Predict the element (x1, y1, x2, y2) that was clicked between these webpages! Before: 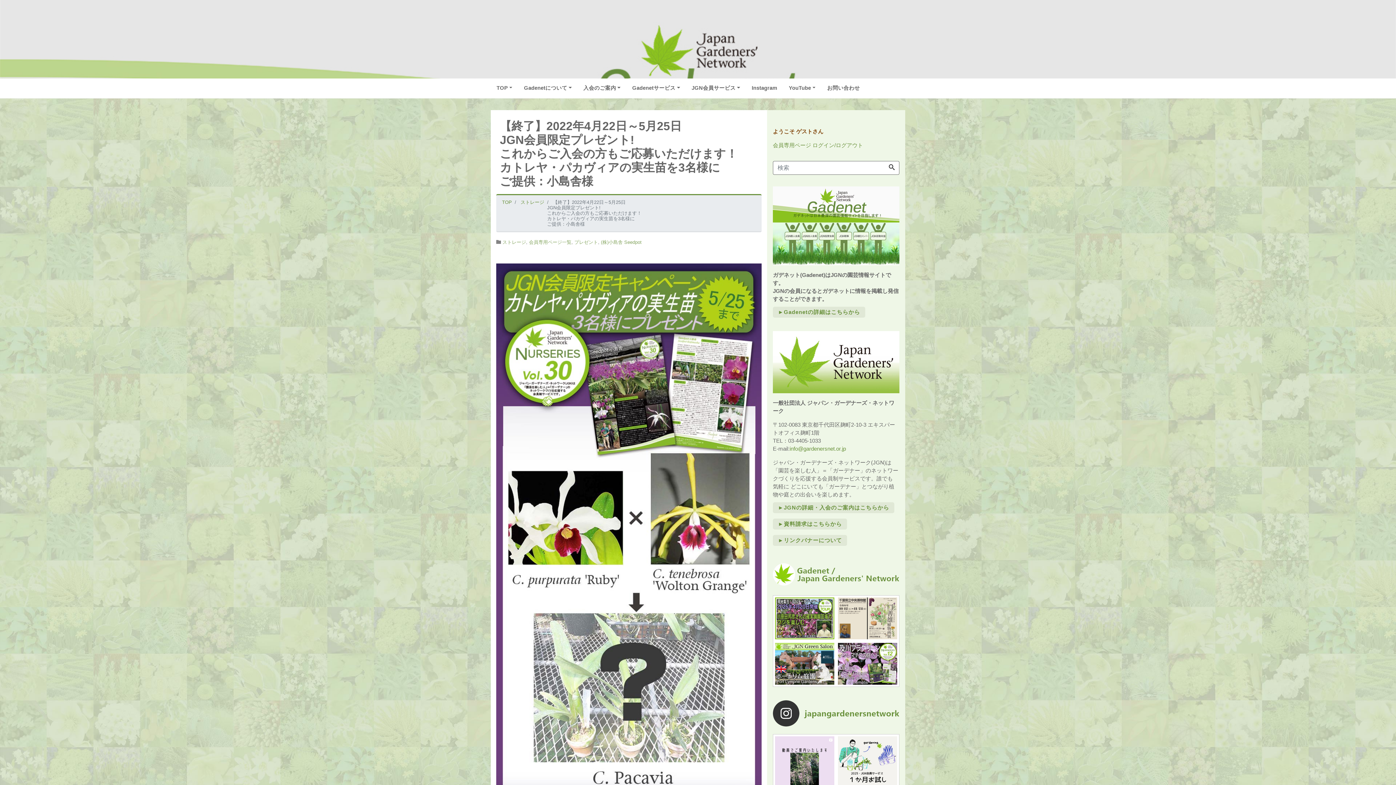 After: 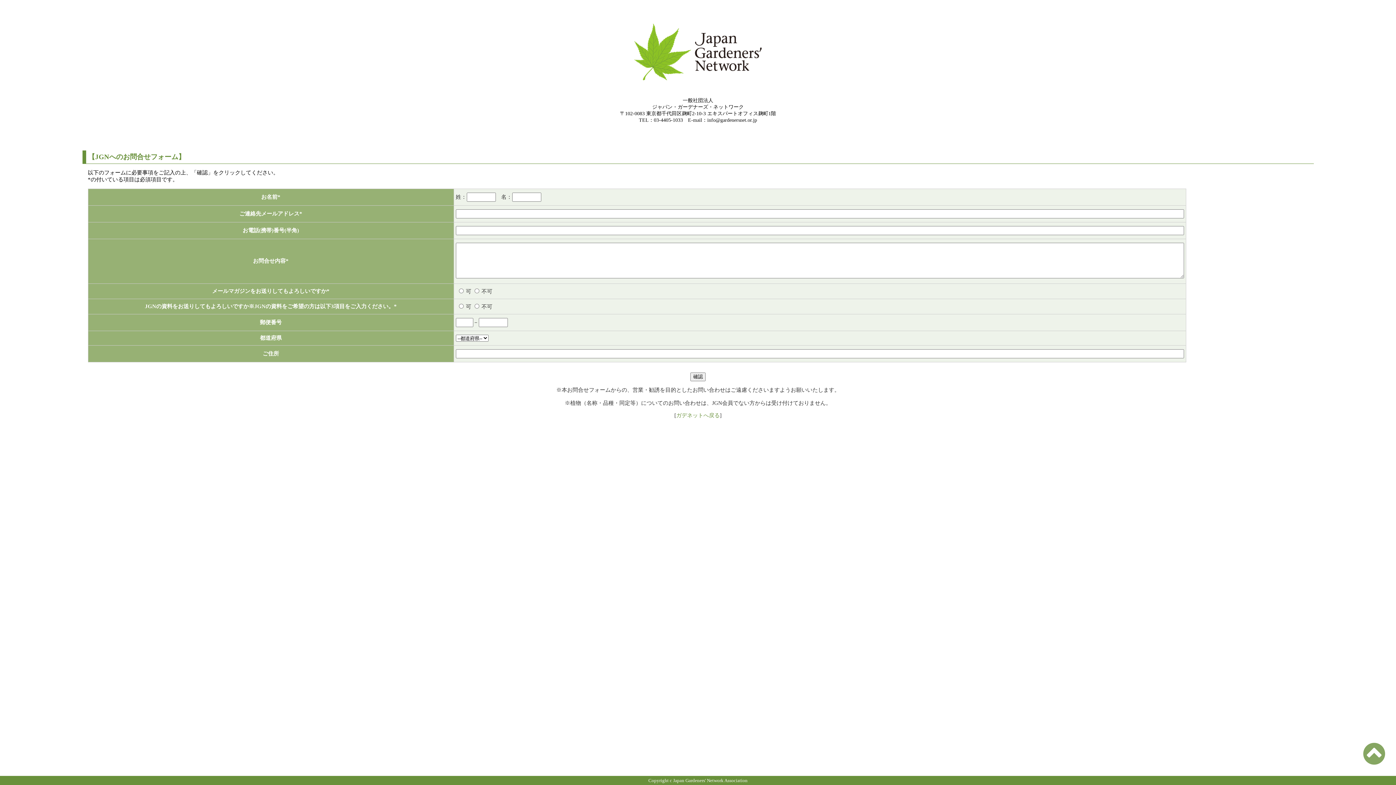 Action: label: お問い合わせ bbox: (821, 81, 865, 94)